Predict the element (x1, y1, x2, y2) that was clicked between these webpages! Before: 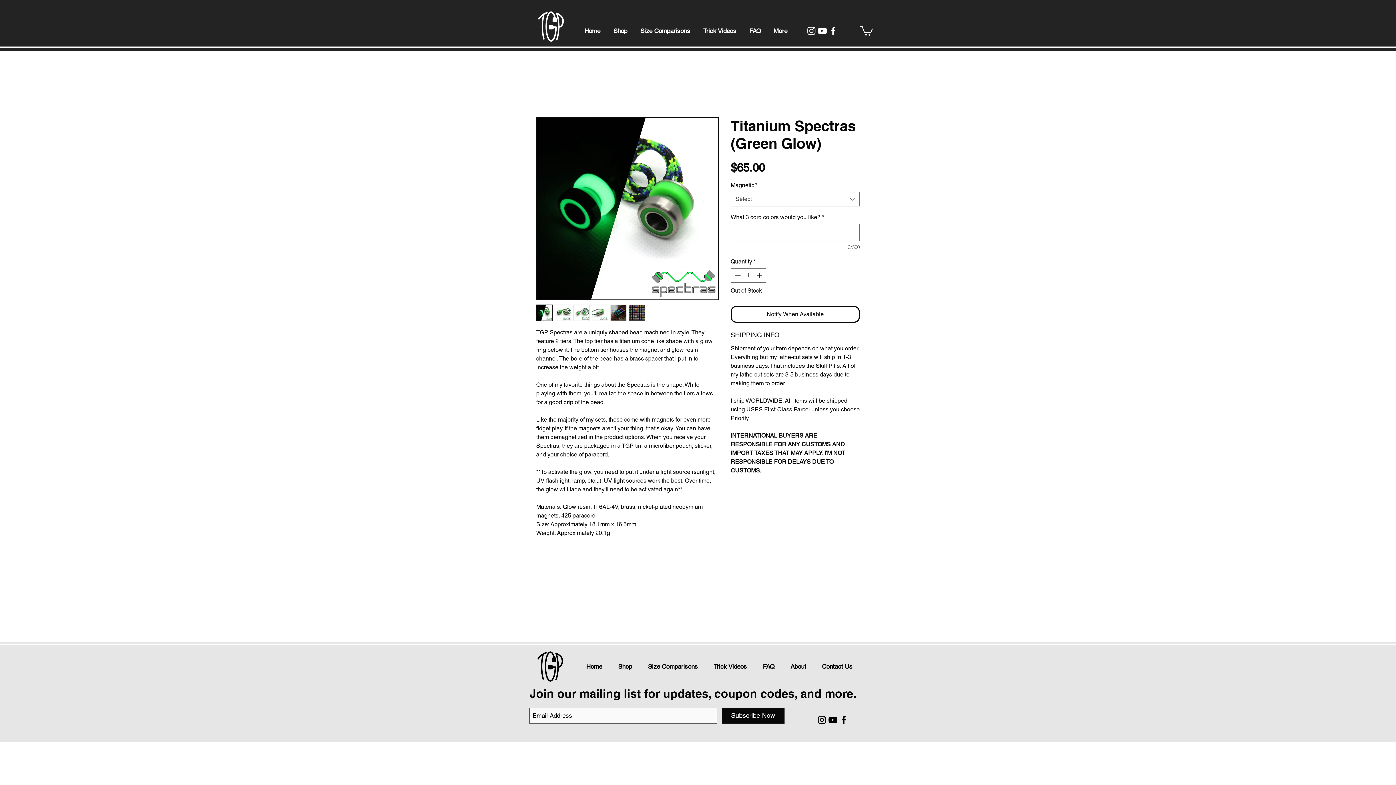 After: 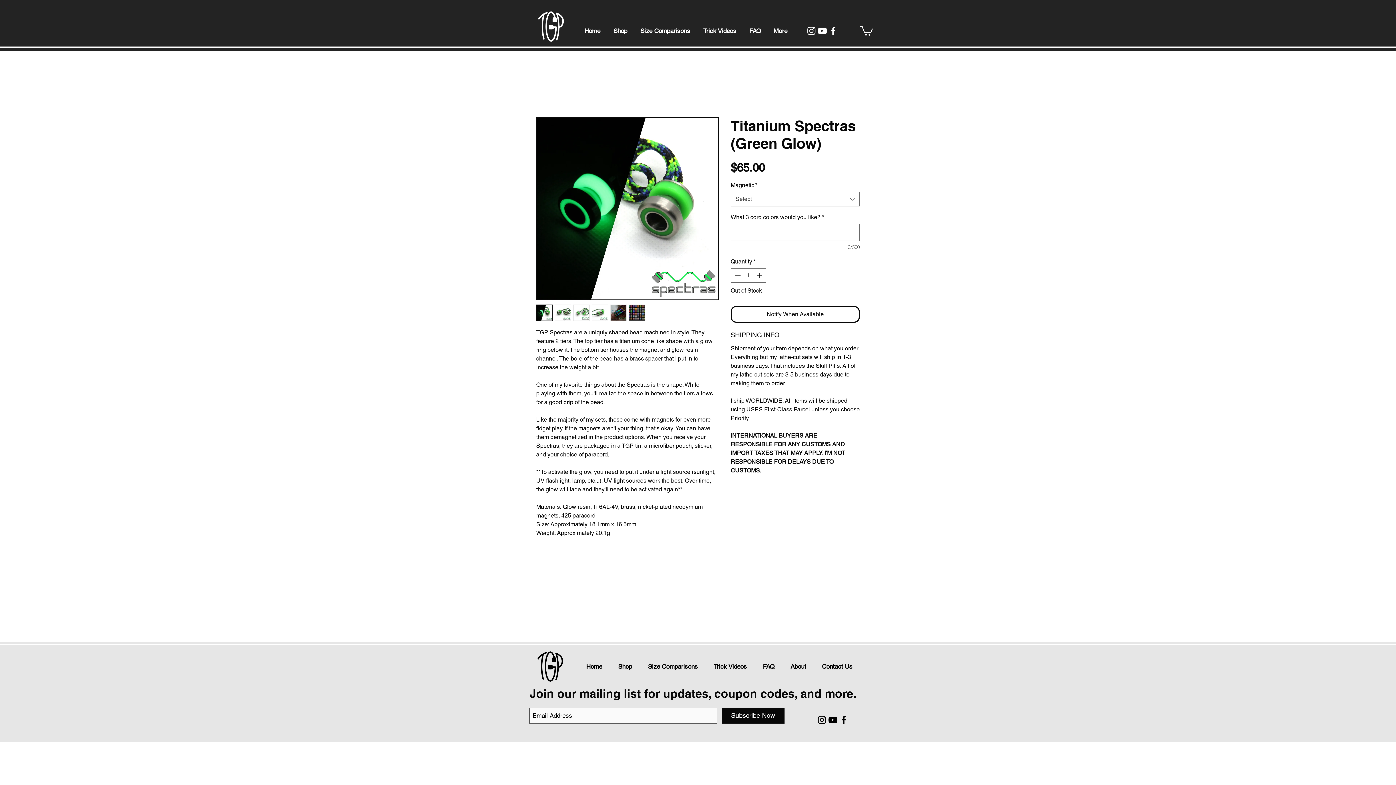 Action: bbox: (610, 304, 626, 321)